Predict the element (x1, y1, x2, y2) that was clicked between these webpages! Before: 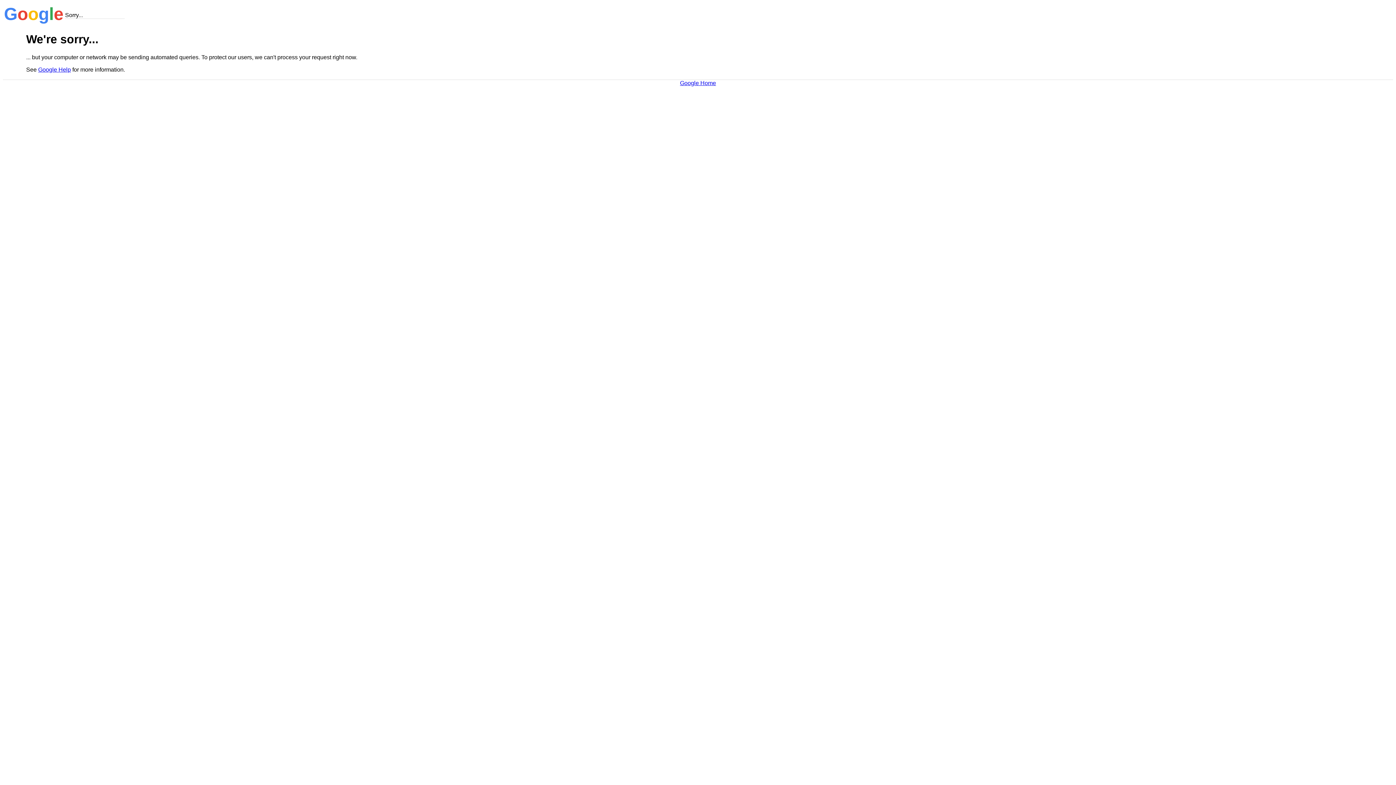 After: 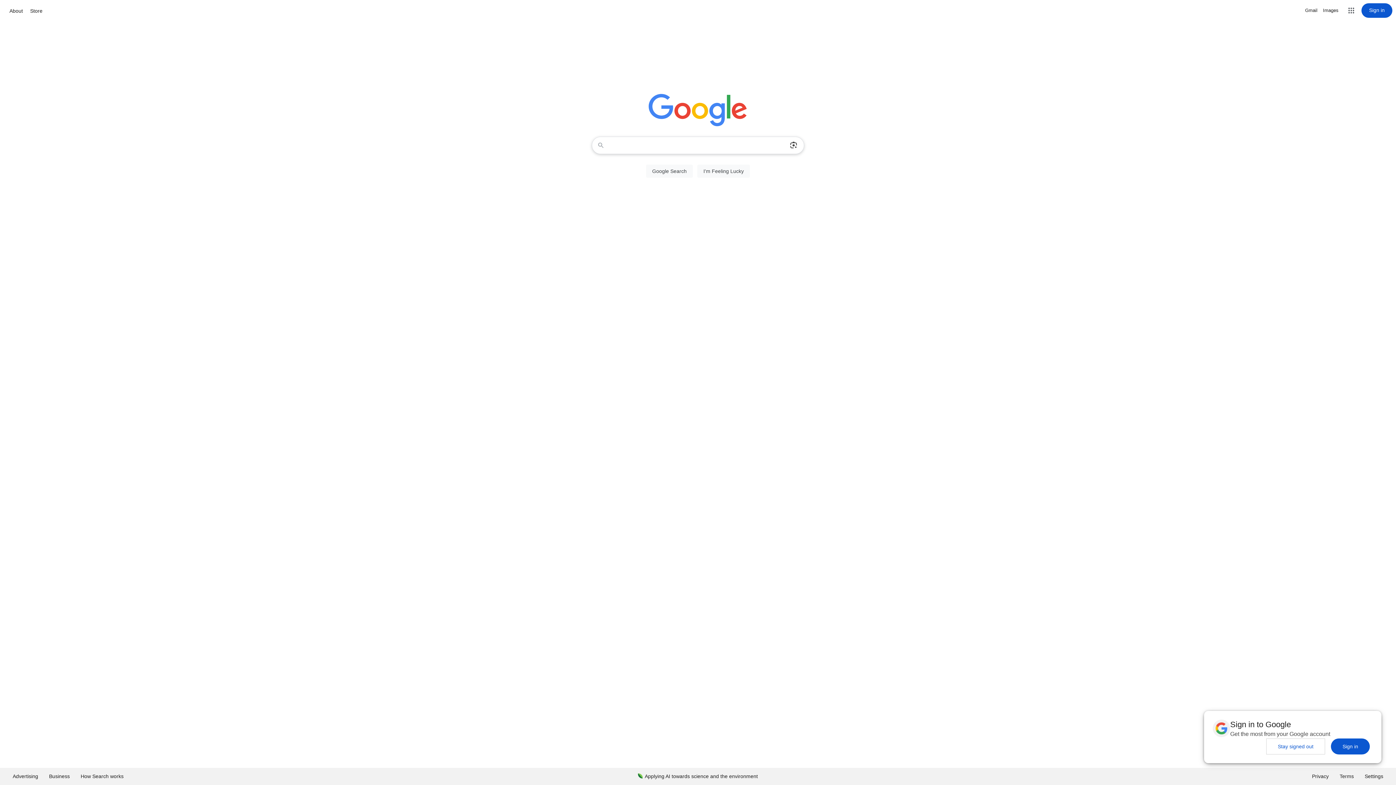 Action: bbox: (680, 79, 716, 86) label: Google Home